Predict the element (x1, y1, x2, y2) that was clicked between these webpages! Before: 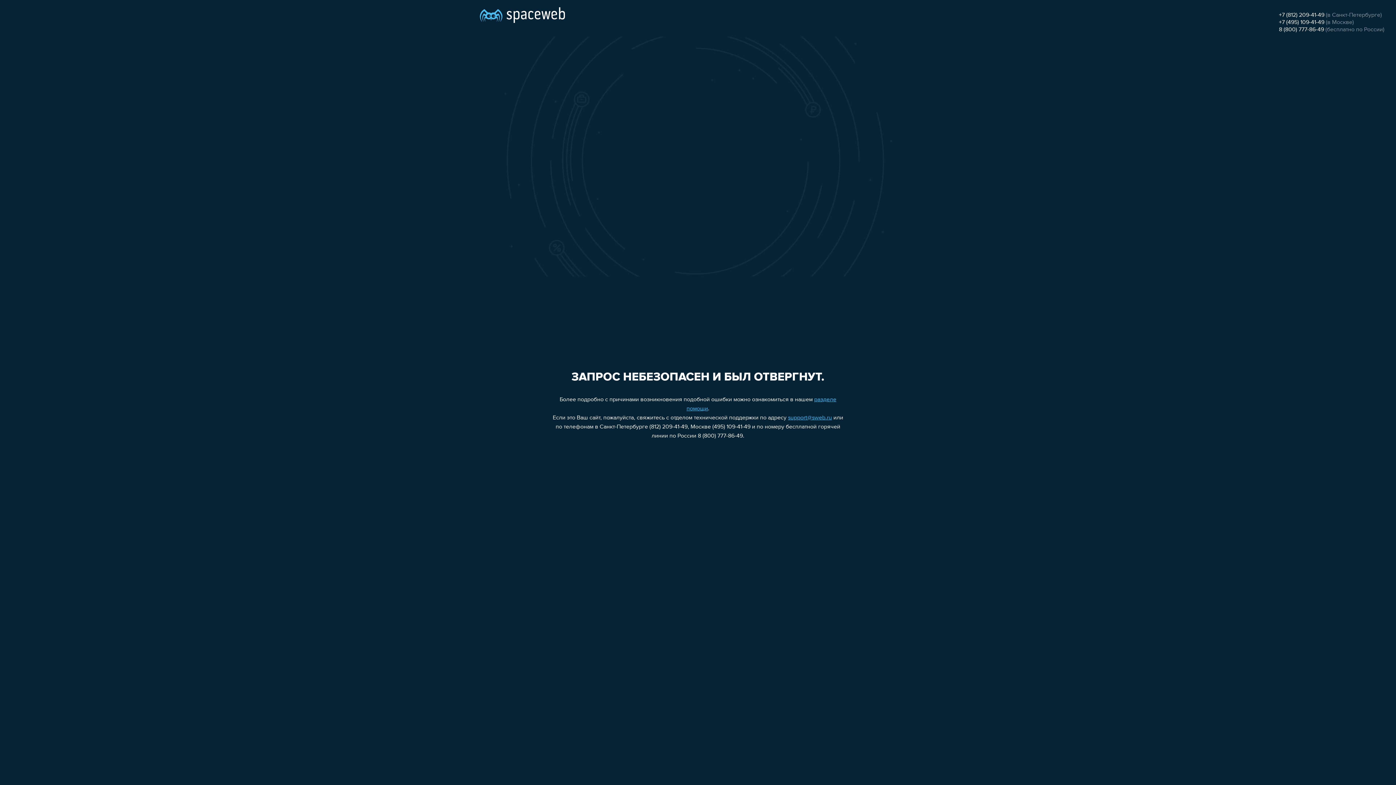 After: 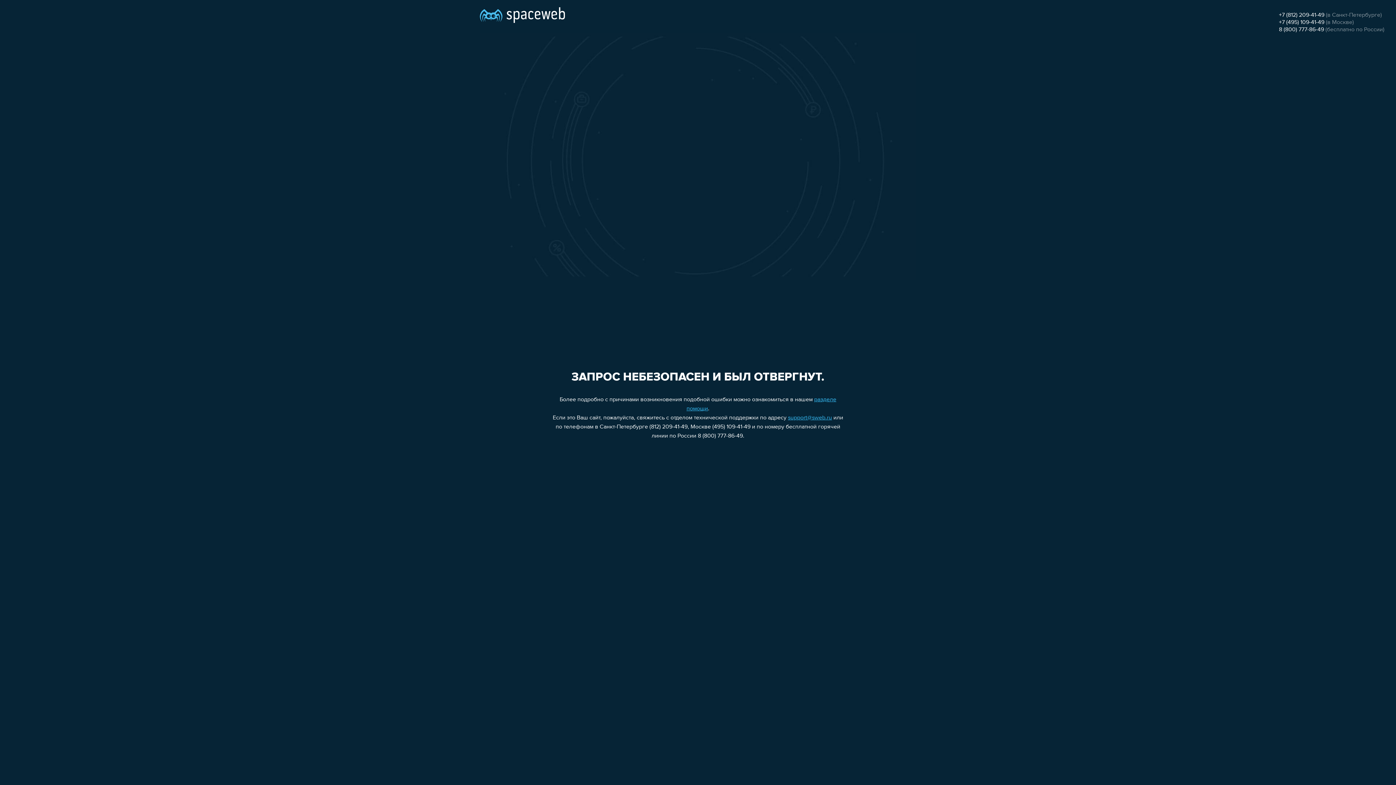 Action: bbox: (1279, 26, 1324, 32) label: 8 (800) 777-86-49